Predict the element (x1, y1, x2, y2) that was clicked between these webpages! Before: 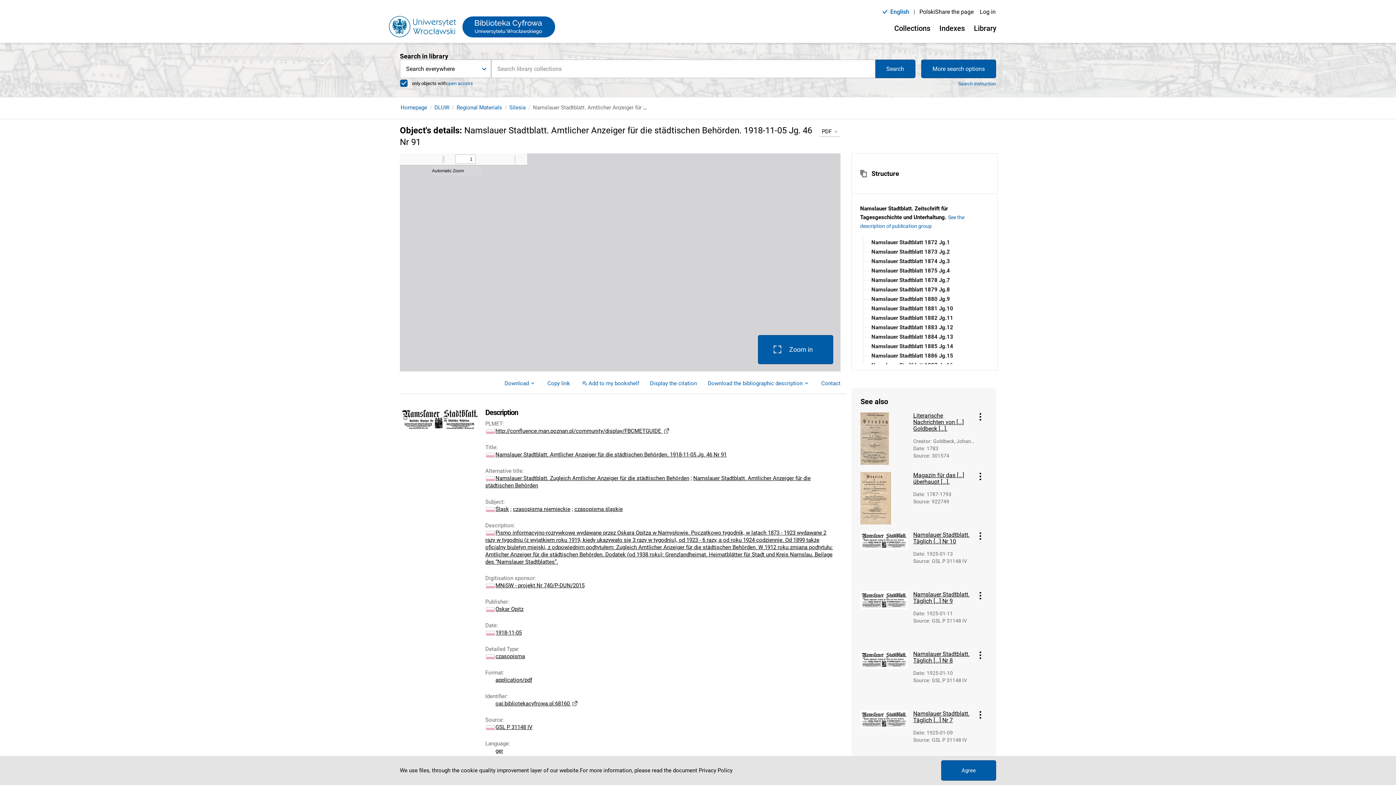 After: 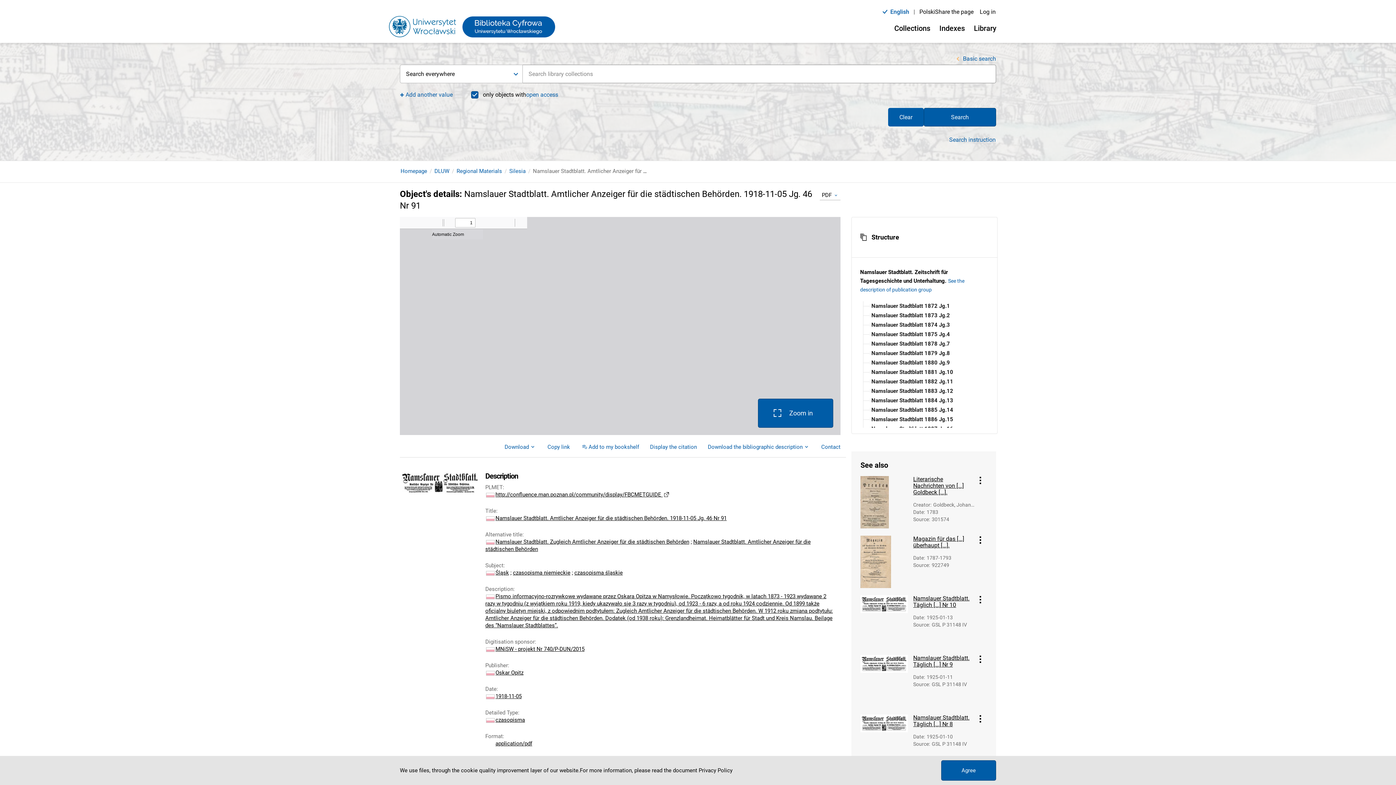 Action: label: More search options bbox: (921, 59, 996, 78)